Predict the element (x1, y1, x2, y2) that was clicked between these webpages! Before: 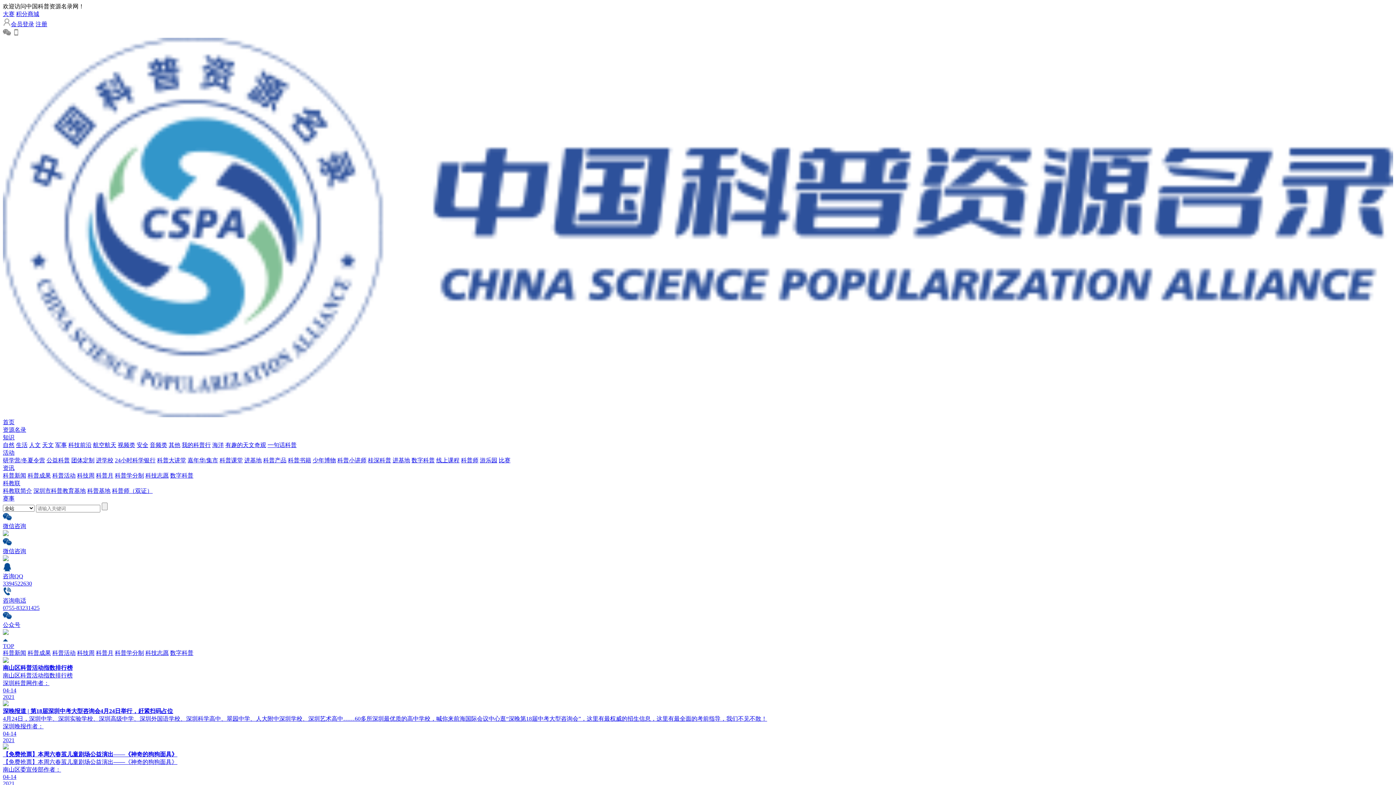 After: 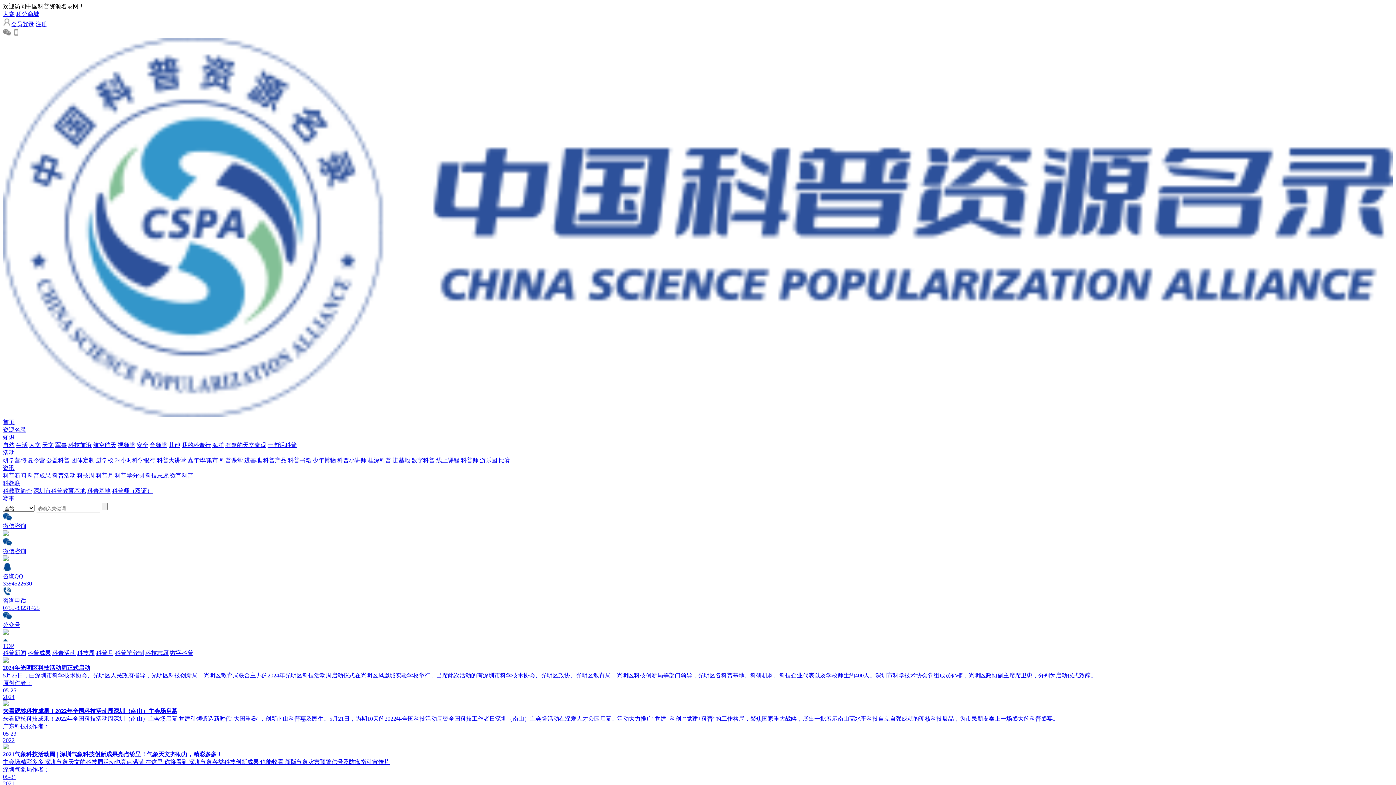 Action: label: 科技周 bbox: (77, 650, 94, 656)